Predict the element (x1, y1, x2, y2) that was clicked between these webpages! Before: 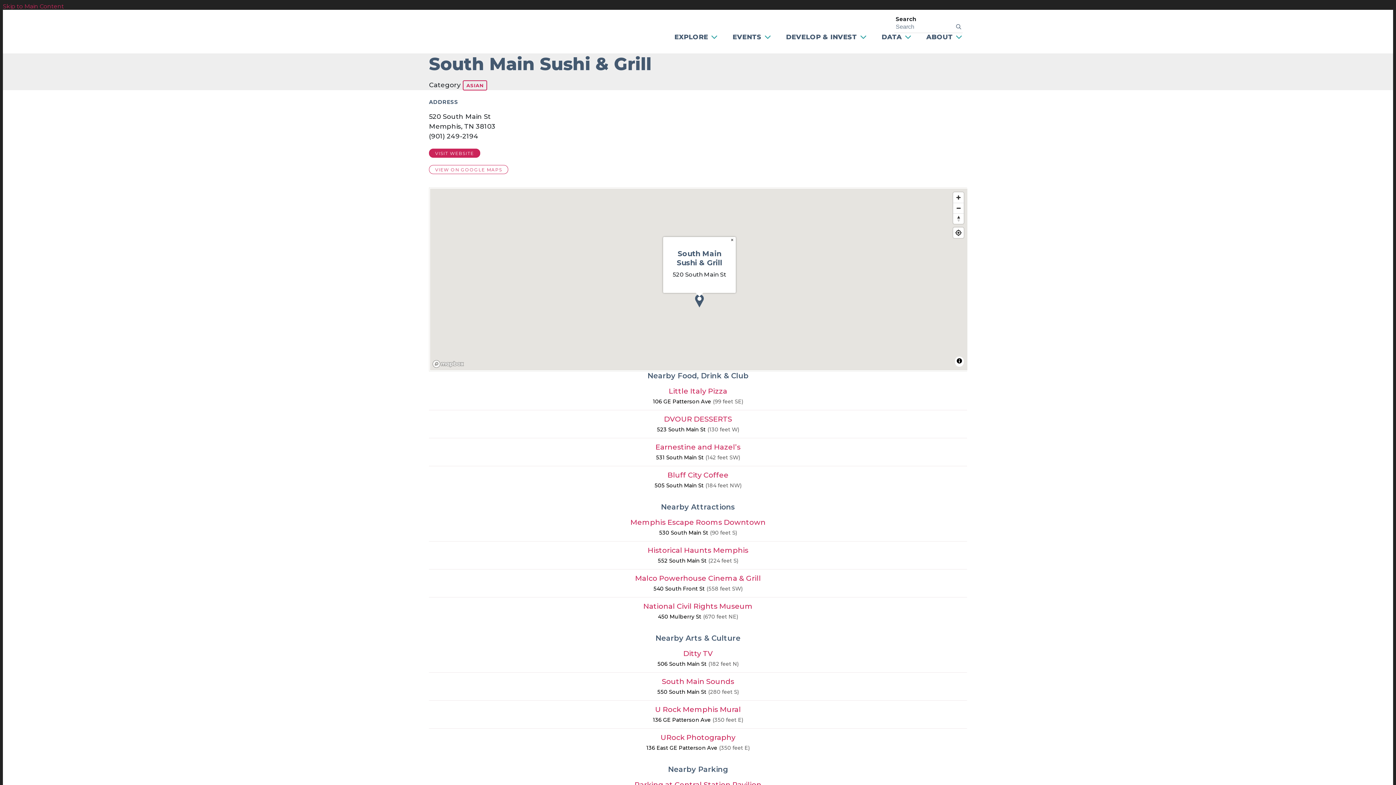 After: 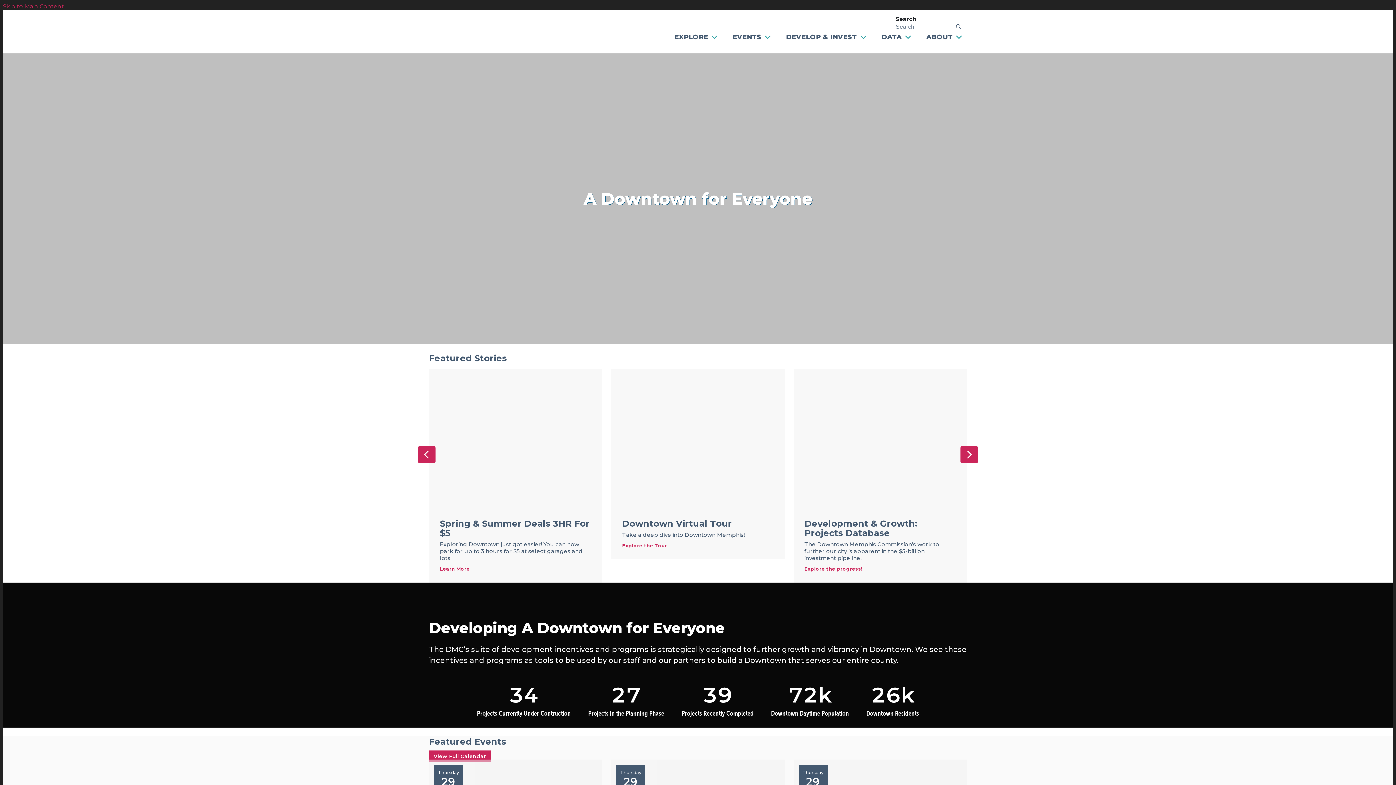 Action: label: home bbox: (429, 20, 538, 42)